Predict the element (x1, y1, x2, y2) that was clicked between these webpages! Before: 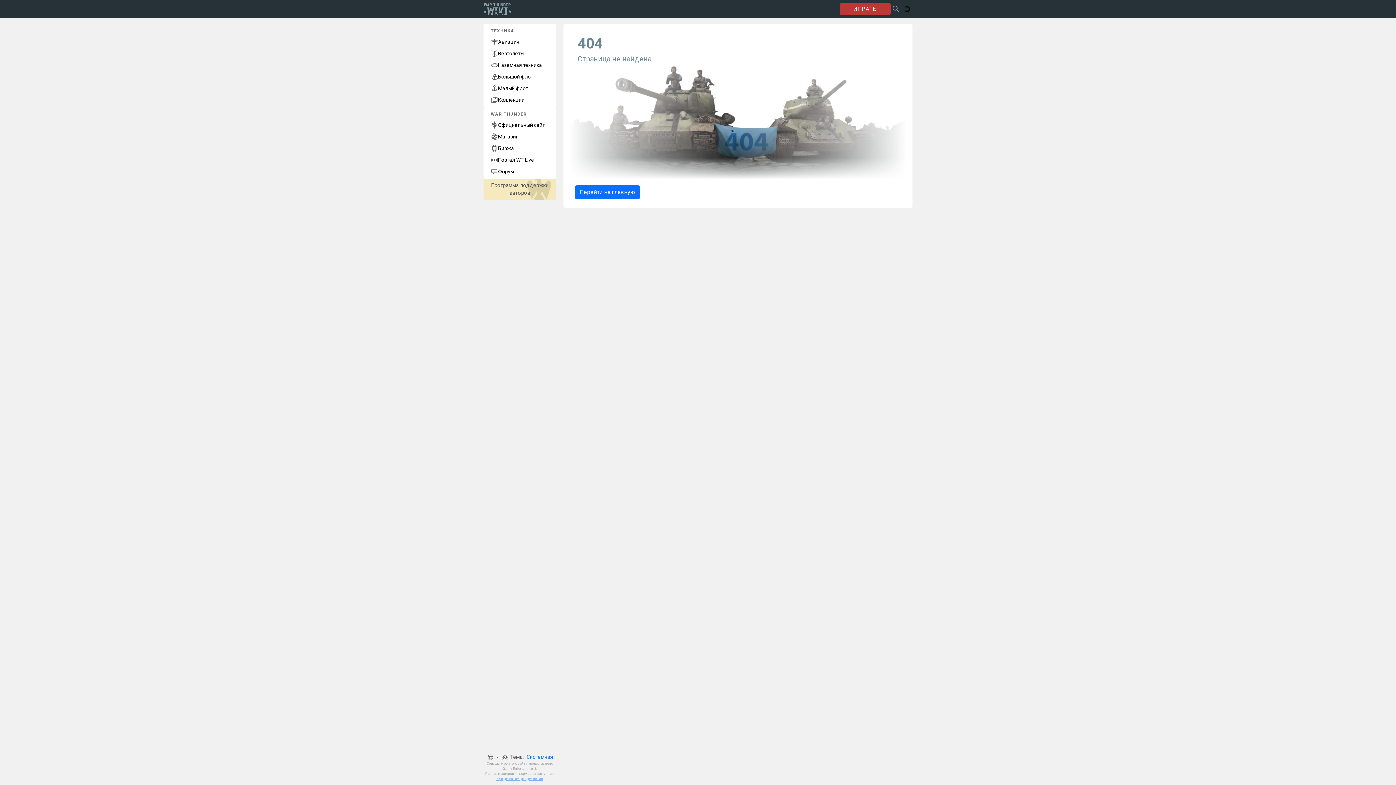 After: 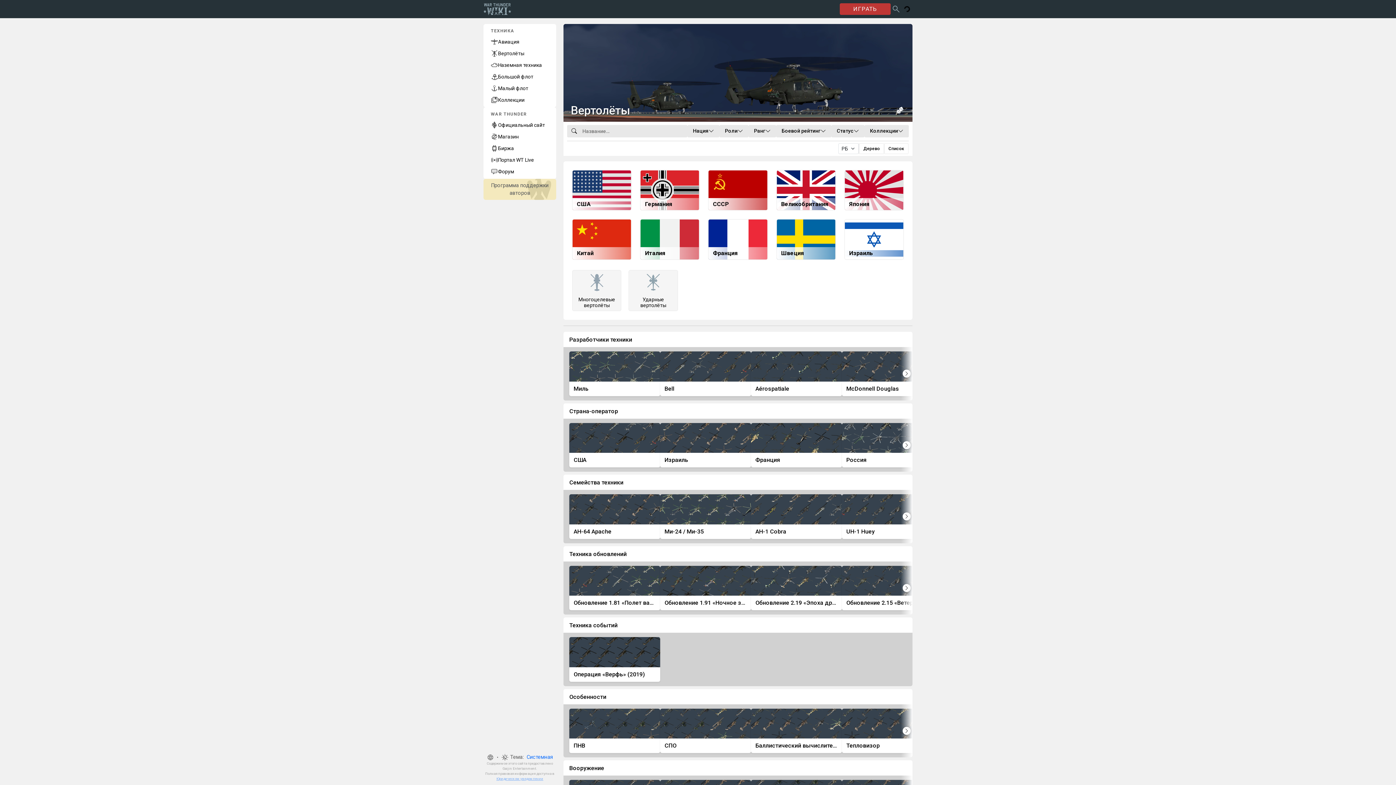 Action: bbox: (483, 47, 556, 59) label: Вертолёты